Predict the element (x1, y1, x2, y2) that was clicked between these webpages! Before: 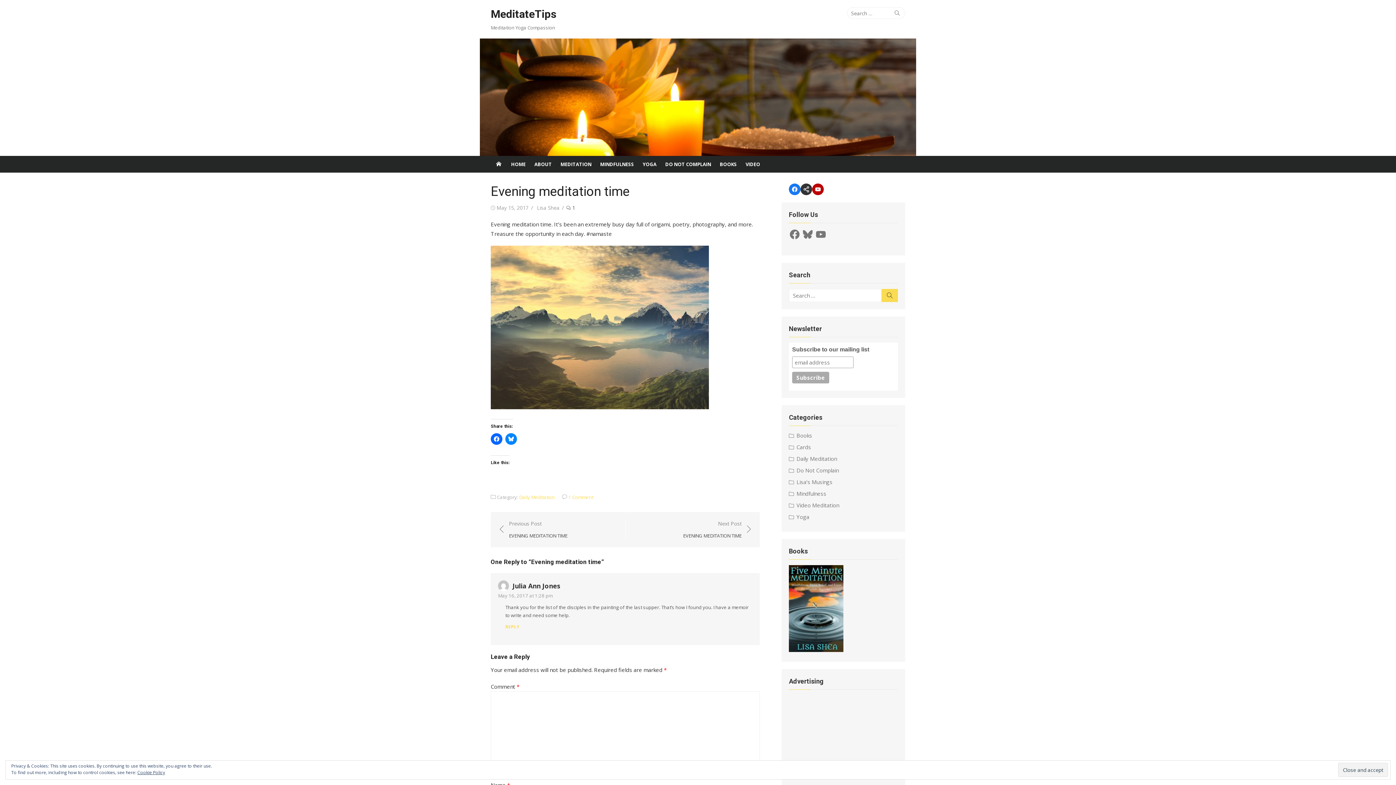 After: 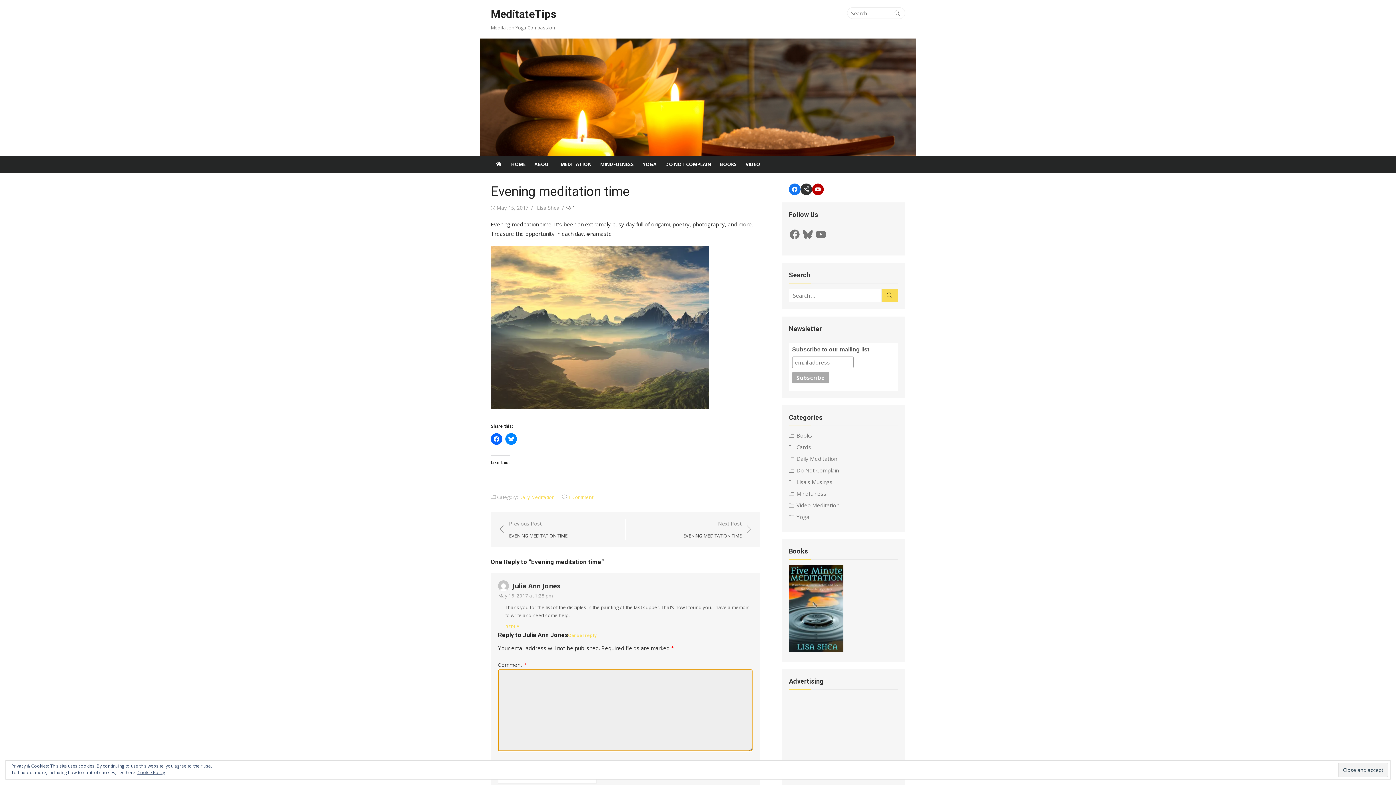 Action: label: Reply to Julia Ann Jones bbox: (505, 624, 519, 630)